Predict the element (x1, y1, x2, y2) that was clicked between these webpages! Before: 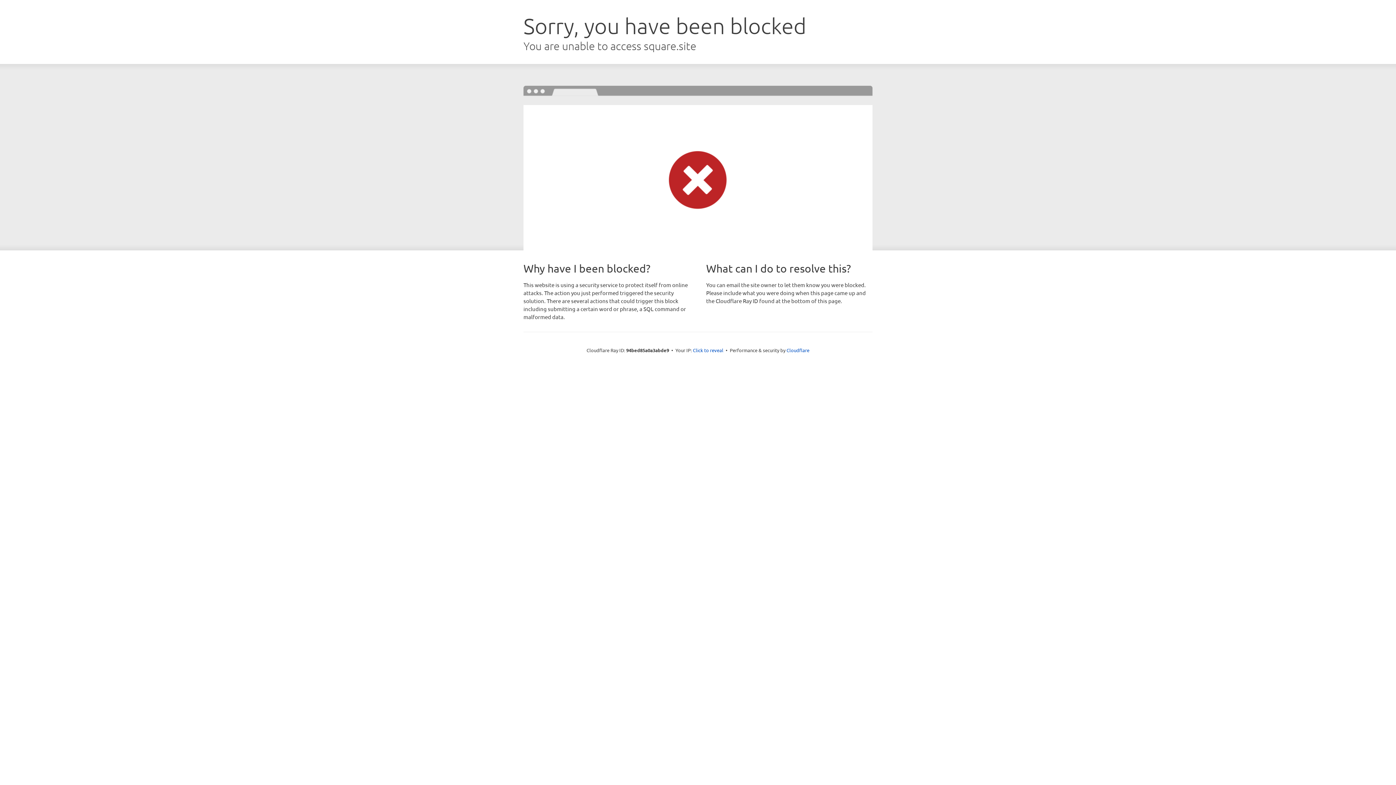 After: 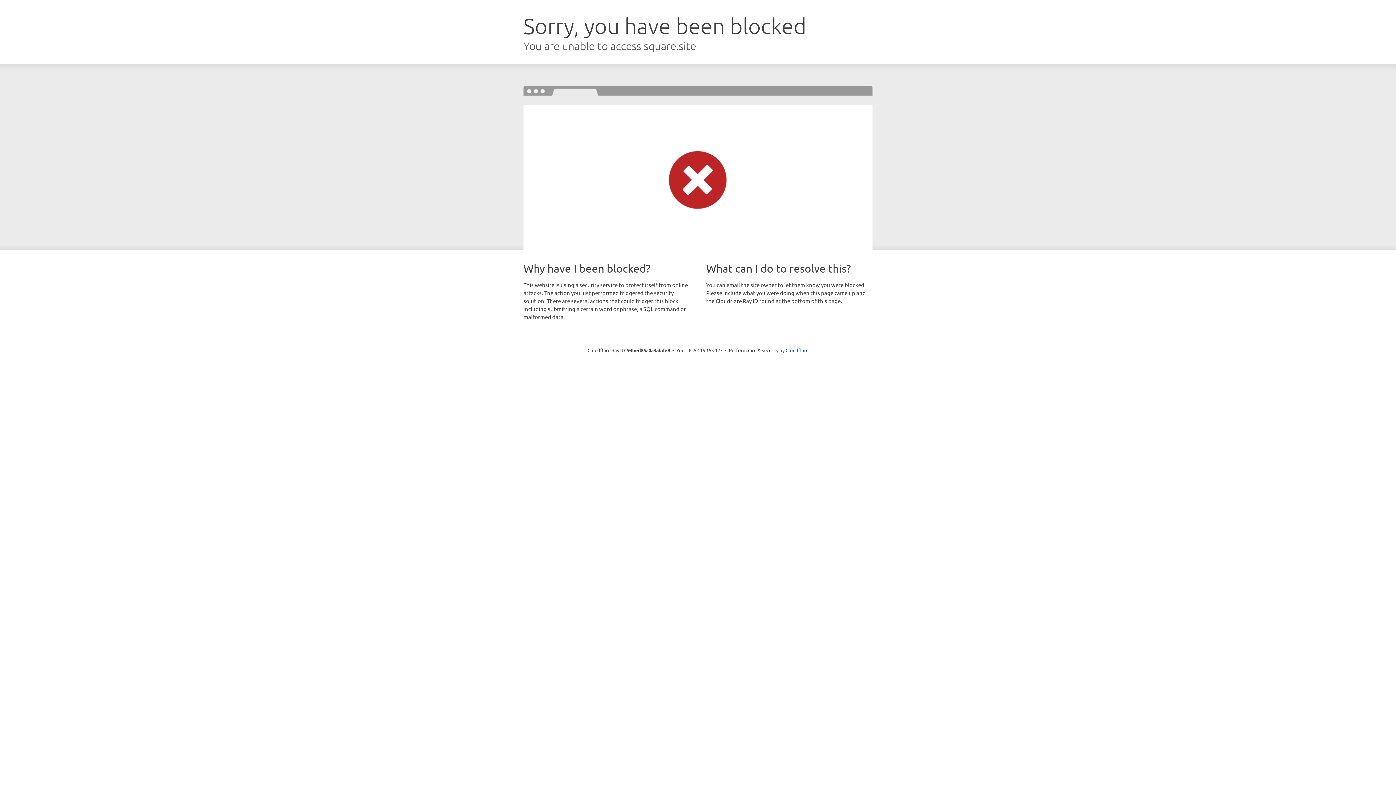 Action: label: Click to reveal bbox: (693, 346, 723, 353)